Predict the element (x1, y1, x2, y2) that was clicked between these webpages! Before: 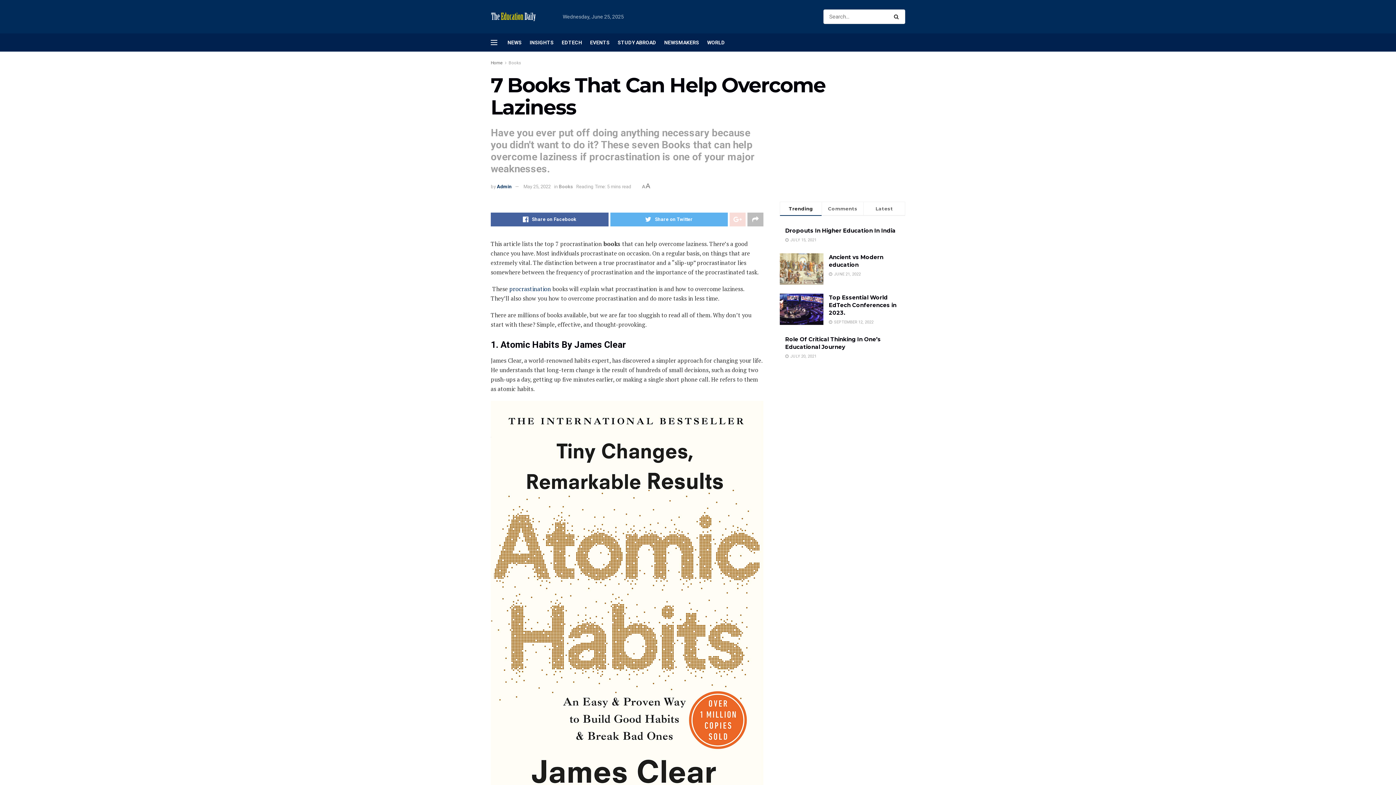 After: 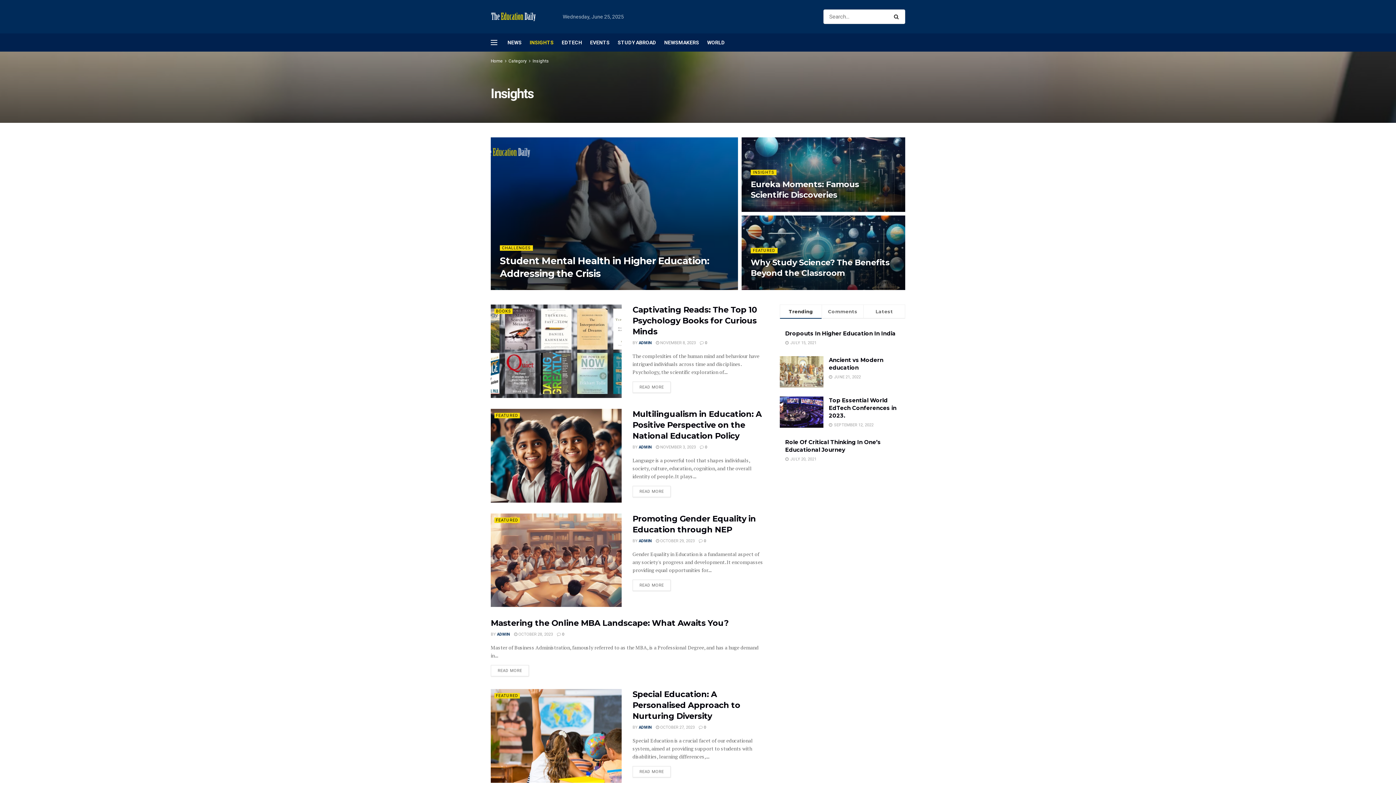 Action: label: INSIGHTS bbox: (529, 33, 553, 51)